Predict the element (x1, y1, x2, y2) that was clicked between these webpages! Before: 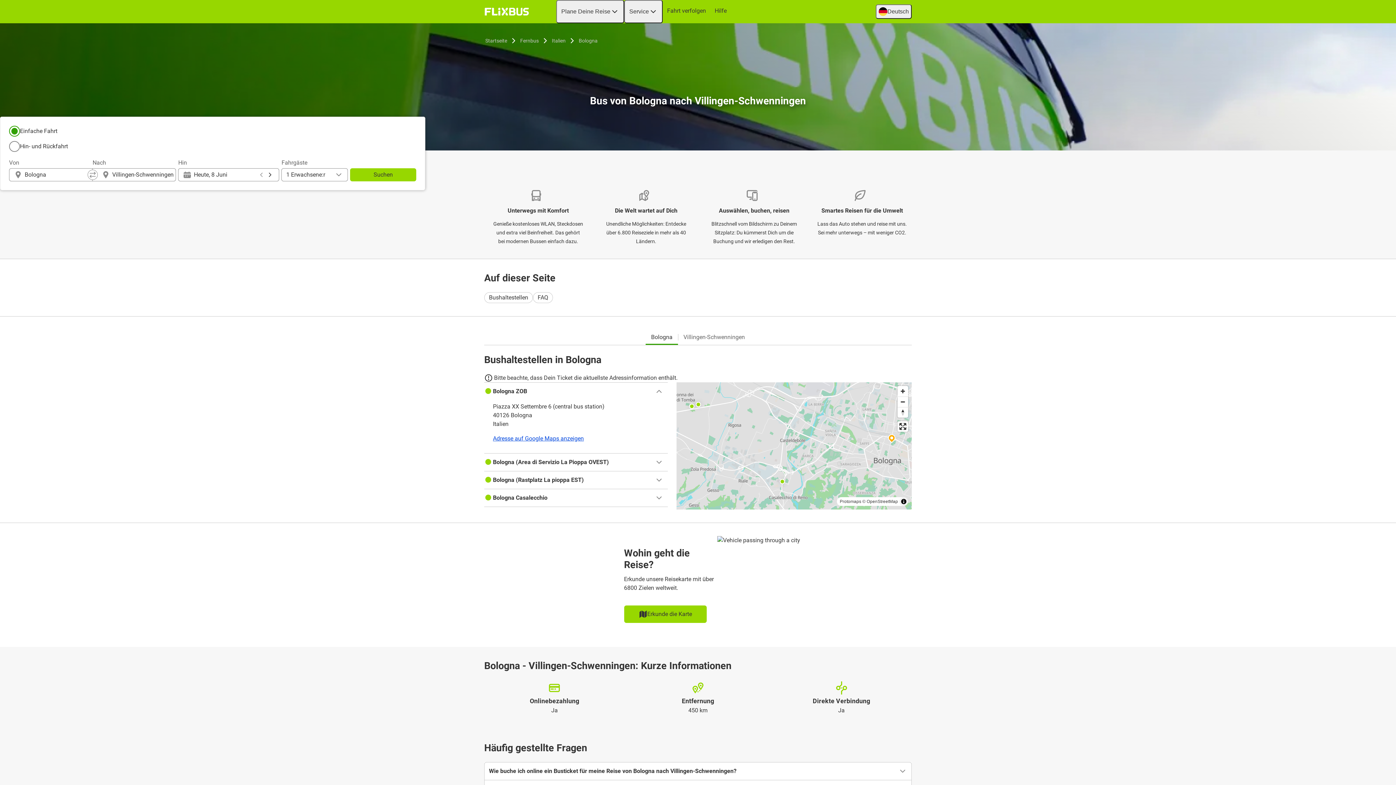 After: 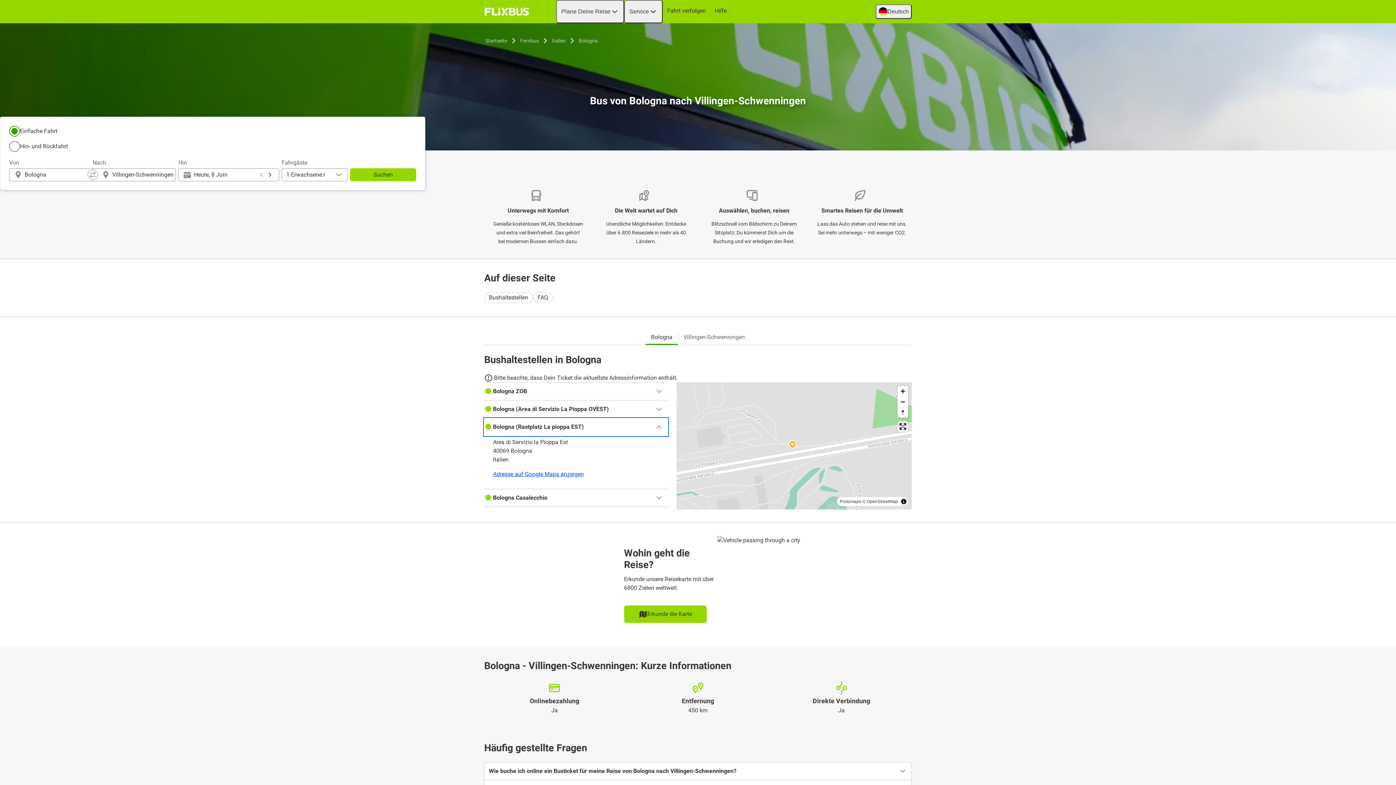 Action: bbox: (484, 471, 668, 489) label: Bologna (Rastplatz La pioppa EST)